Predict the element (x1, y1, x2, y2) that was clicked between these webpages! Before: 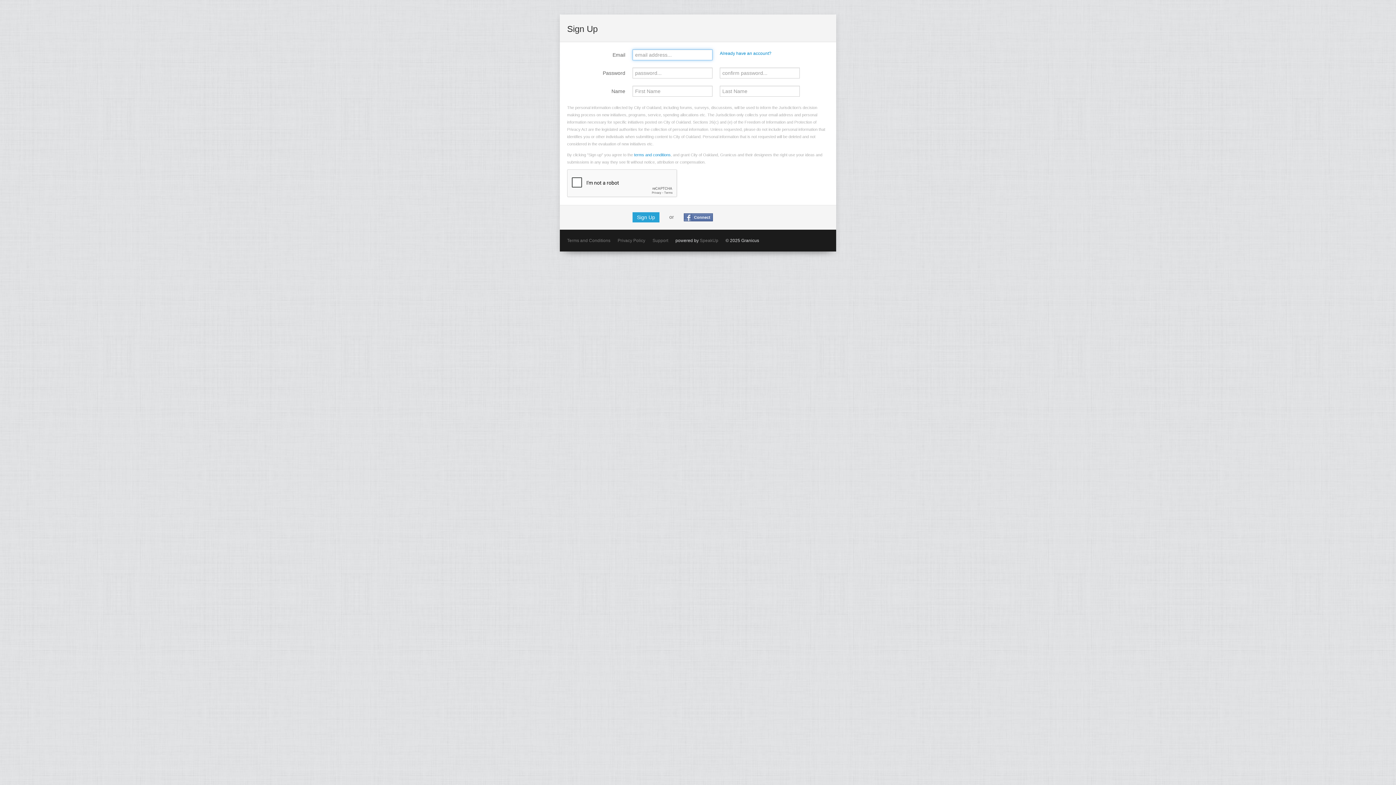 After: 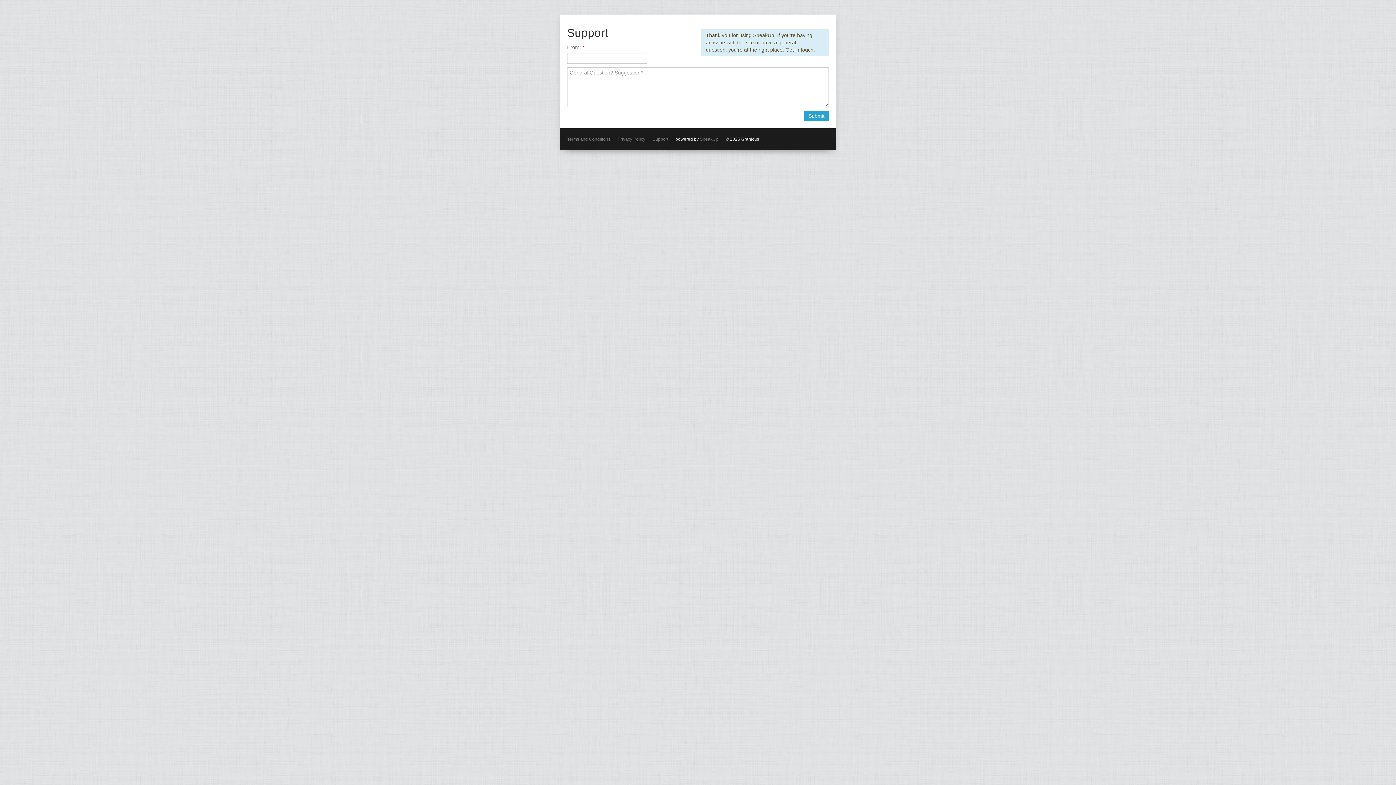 Action: label: Support bbox: (652, 238, 668, 243)